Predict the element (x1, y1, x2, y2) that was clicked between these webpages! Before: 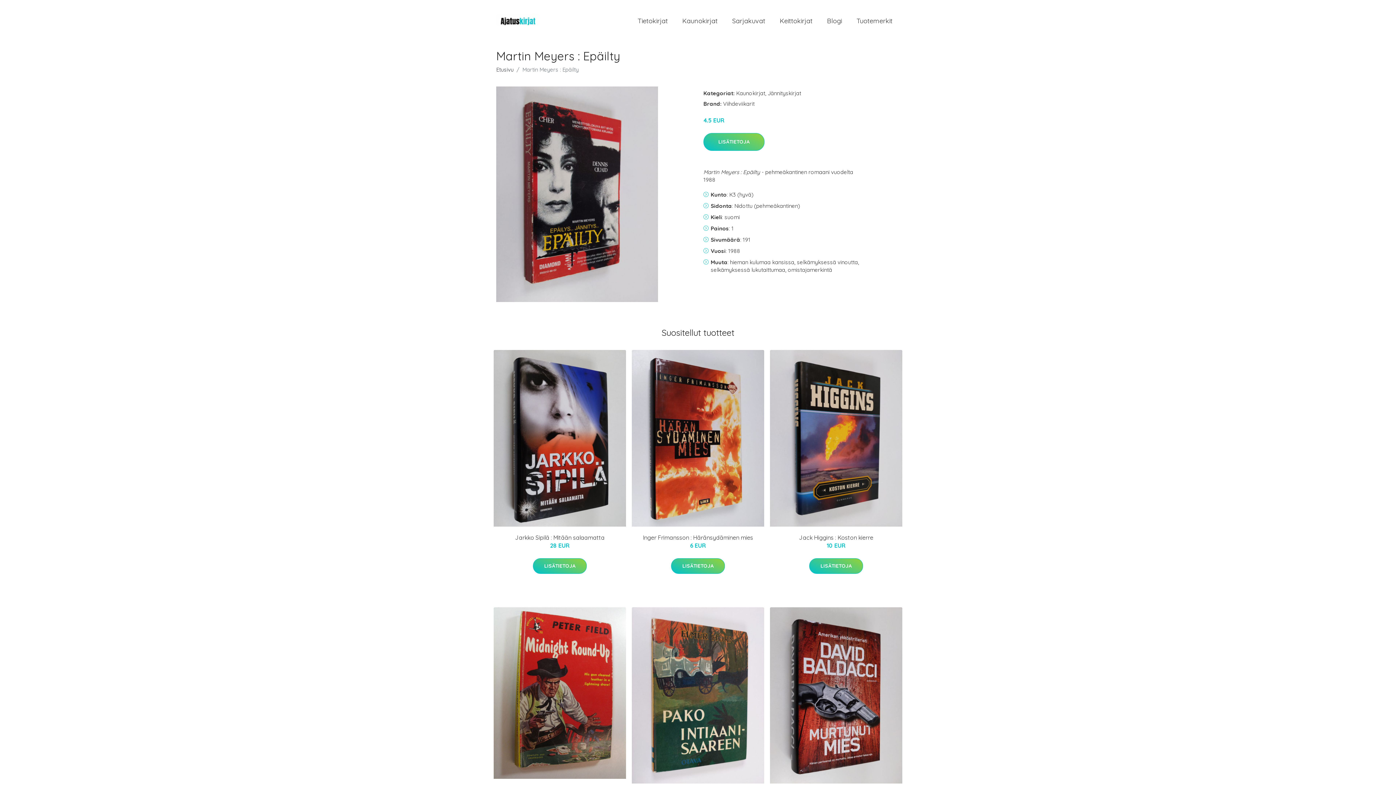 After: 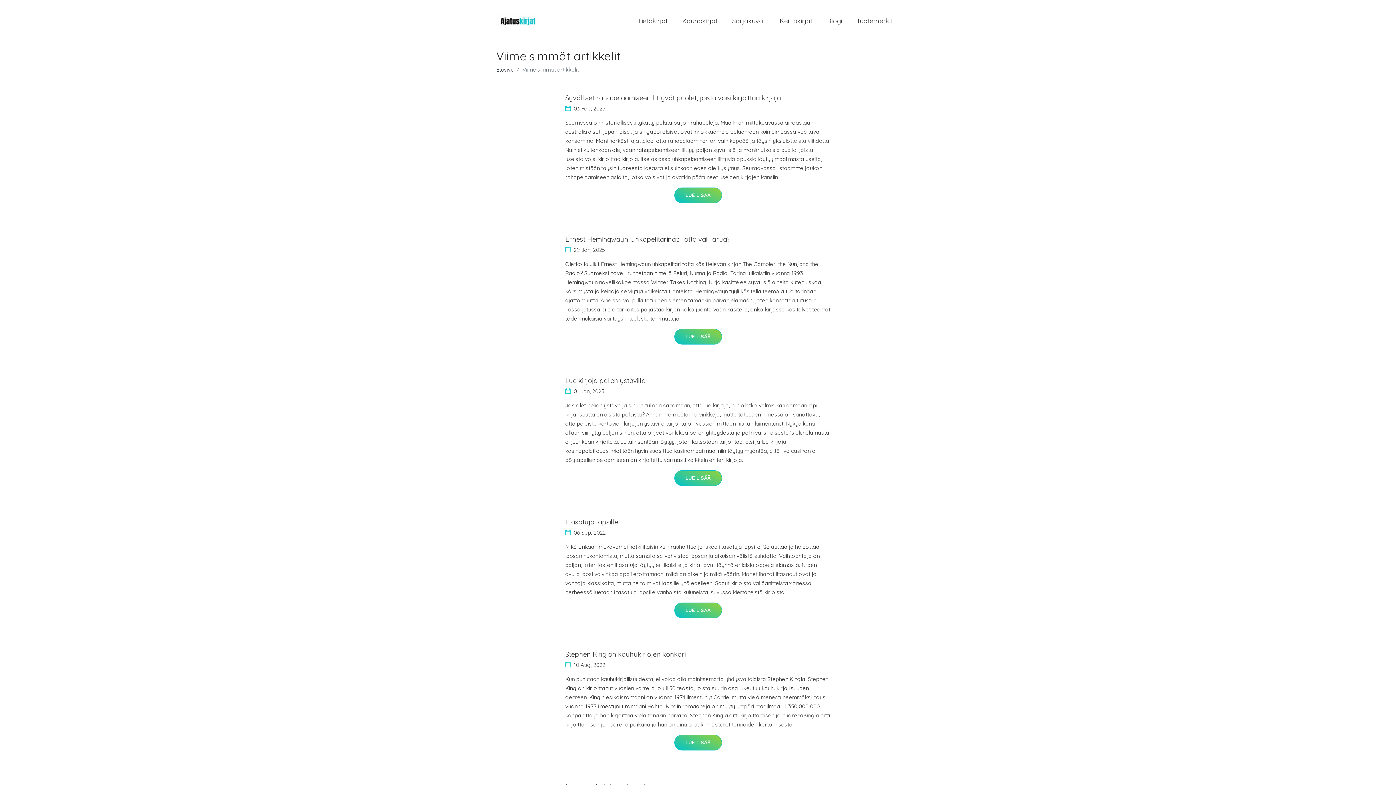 Action: label: Blogi bbox: (820, 9, 849, 32)